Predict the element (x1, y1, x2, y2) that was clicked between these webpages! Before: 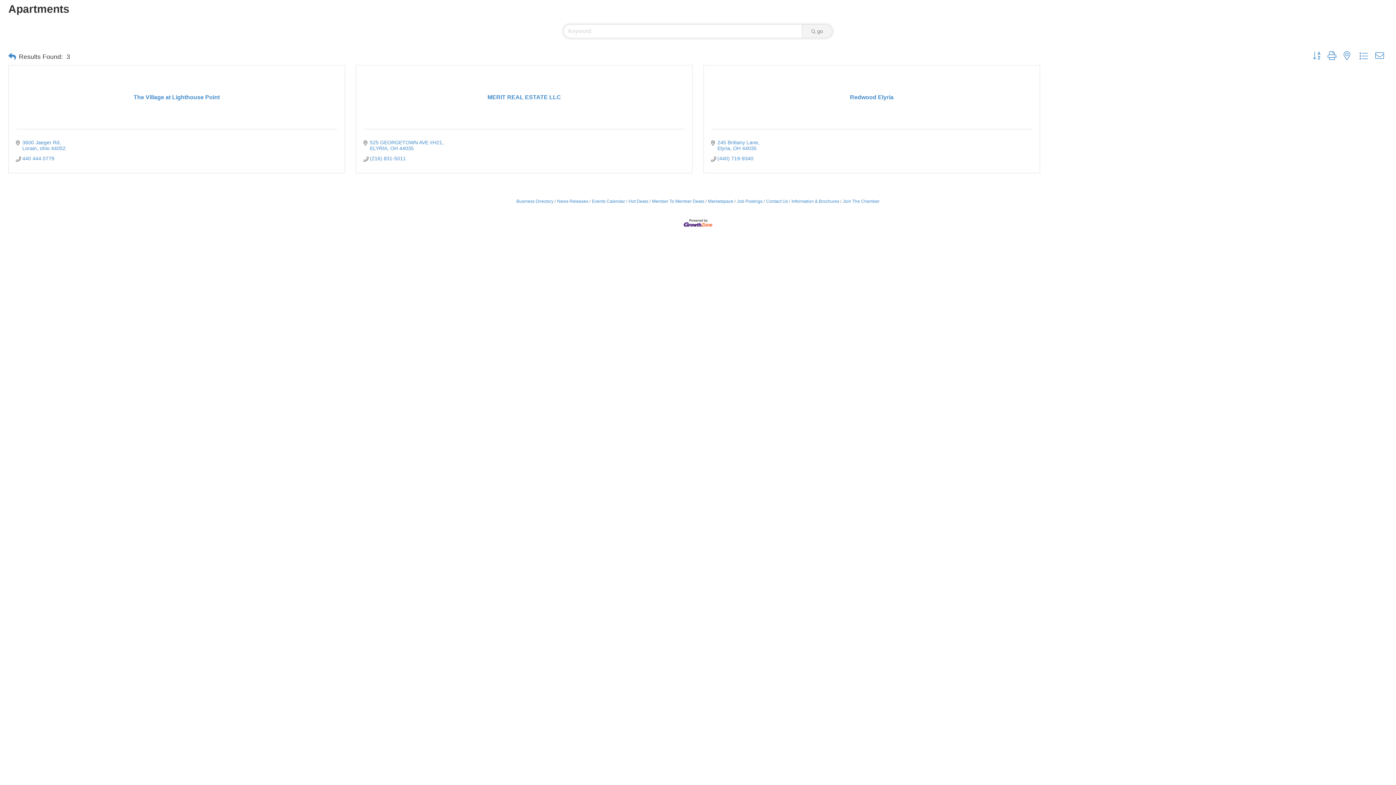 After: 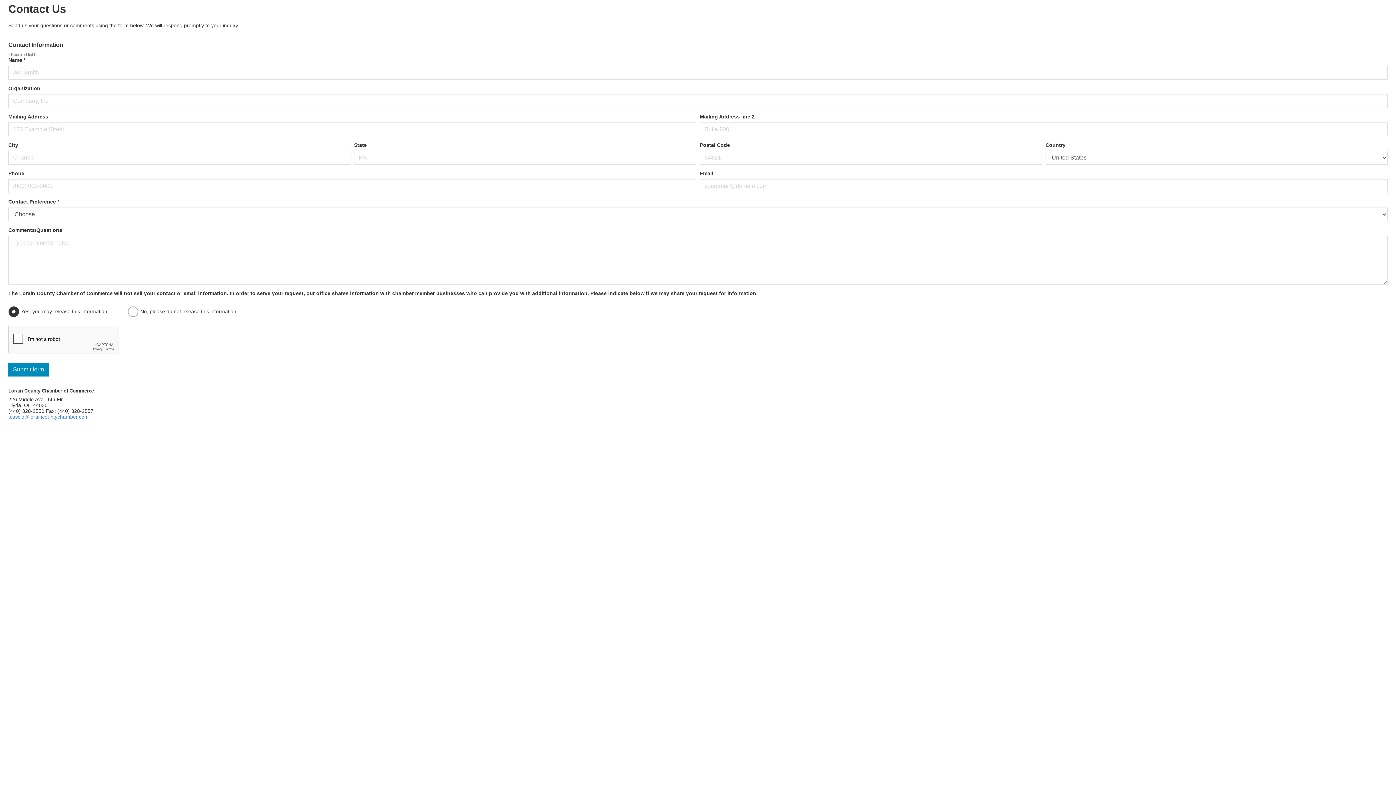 Action: bbox: (763, 198, 788, 204) label: Contact Us